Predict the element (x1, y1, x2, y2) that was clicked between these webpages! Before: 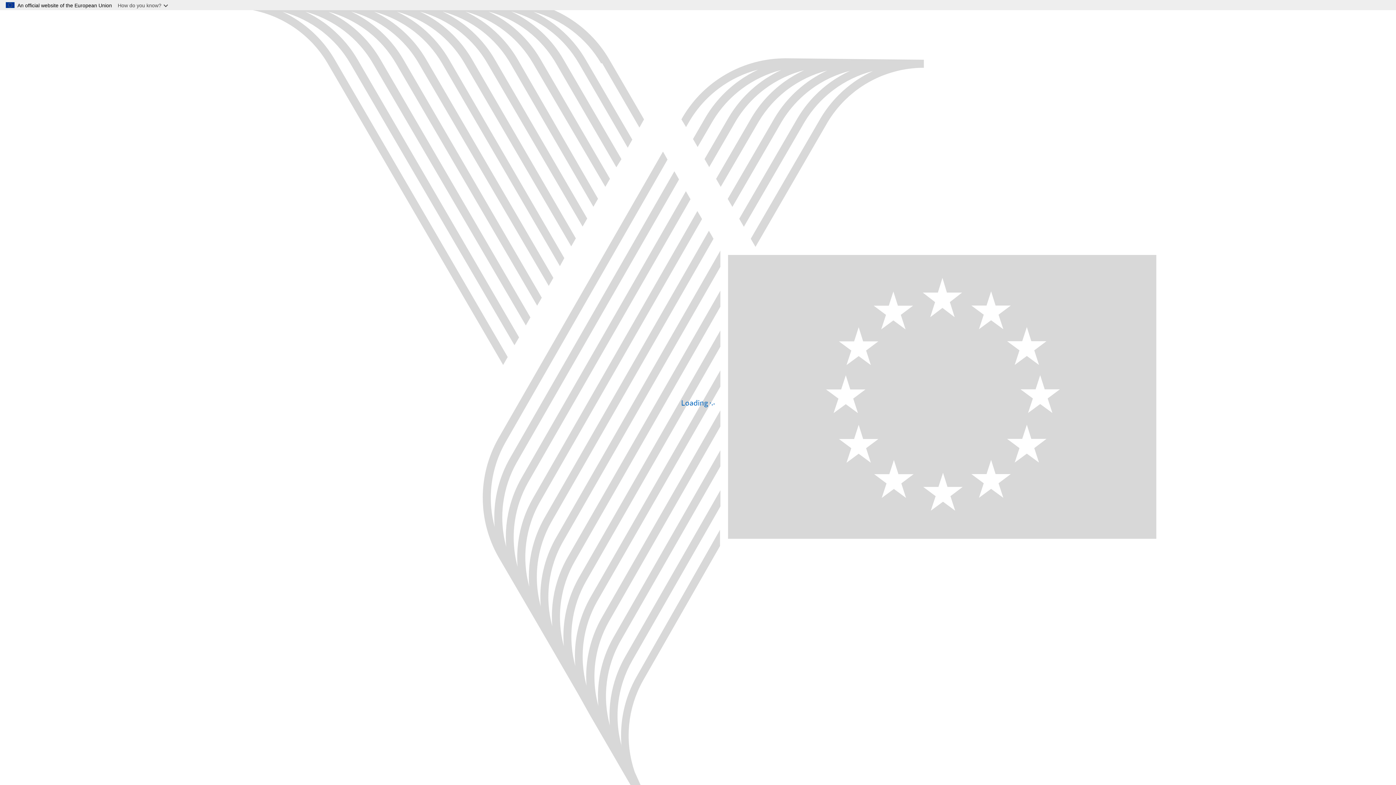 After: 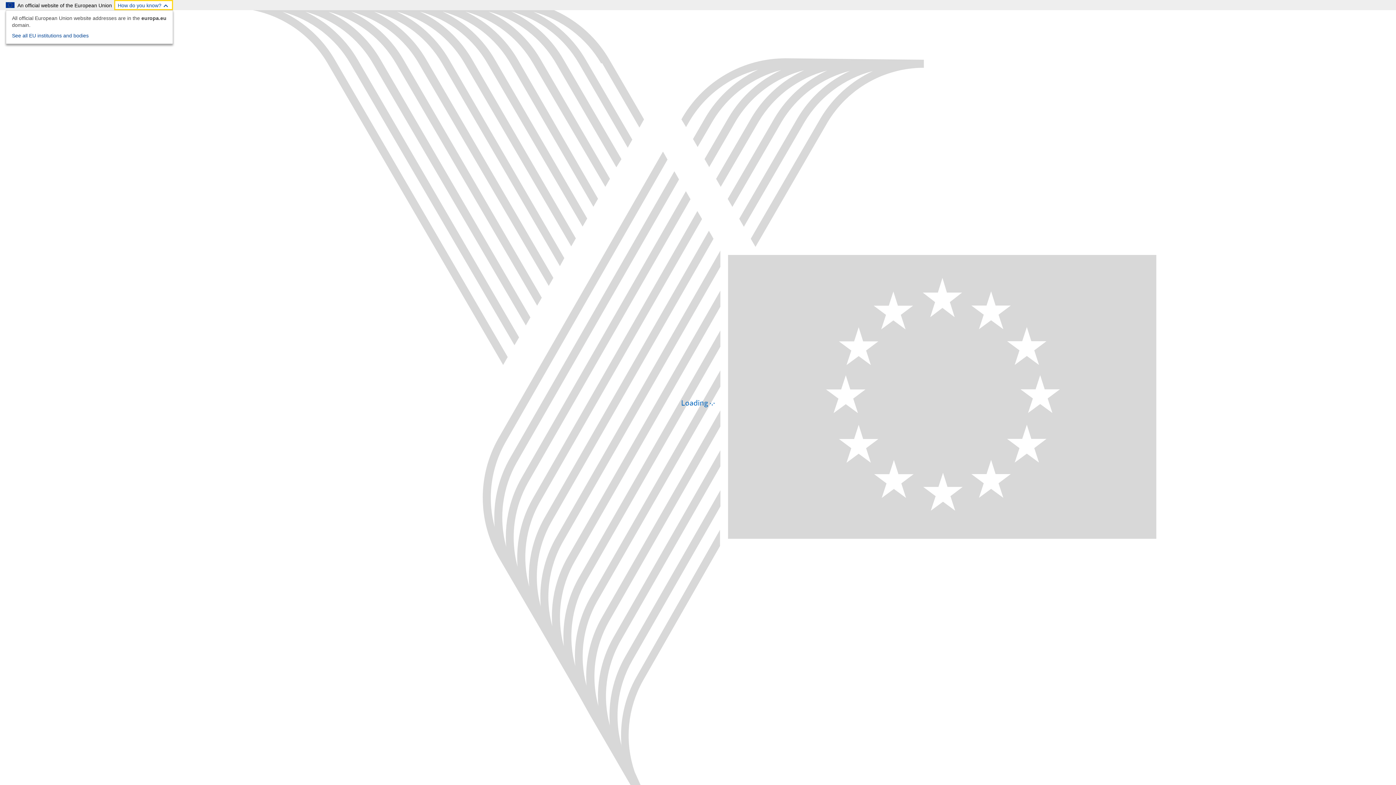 Action: label: How do you know? bbox: (114, 0, 173, 10)